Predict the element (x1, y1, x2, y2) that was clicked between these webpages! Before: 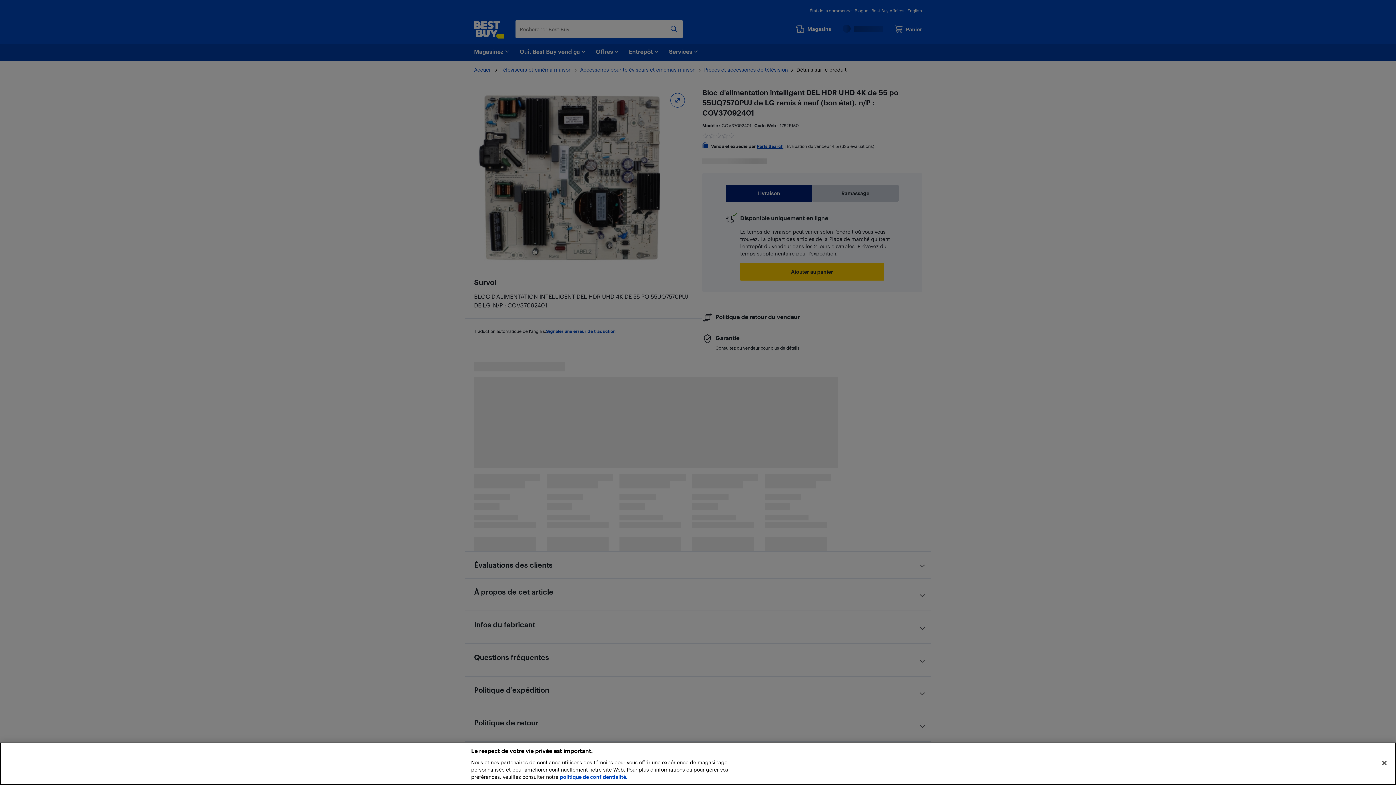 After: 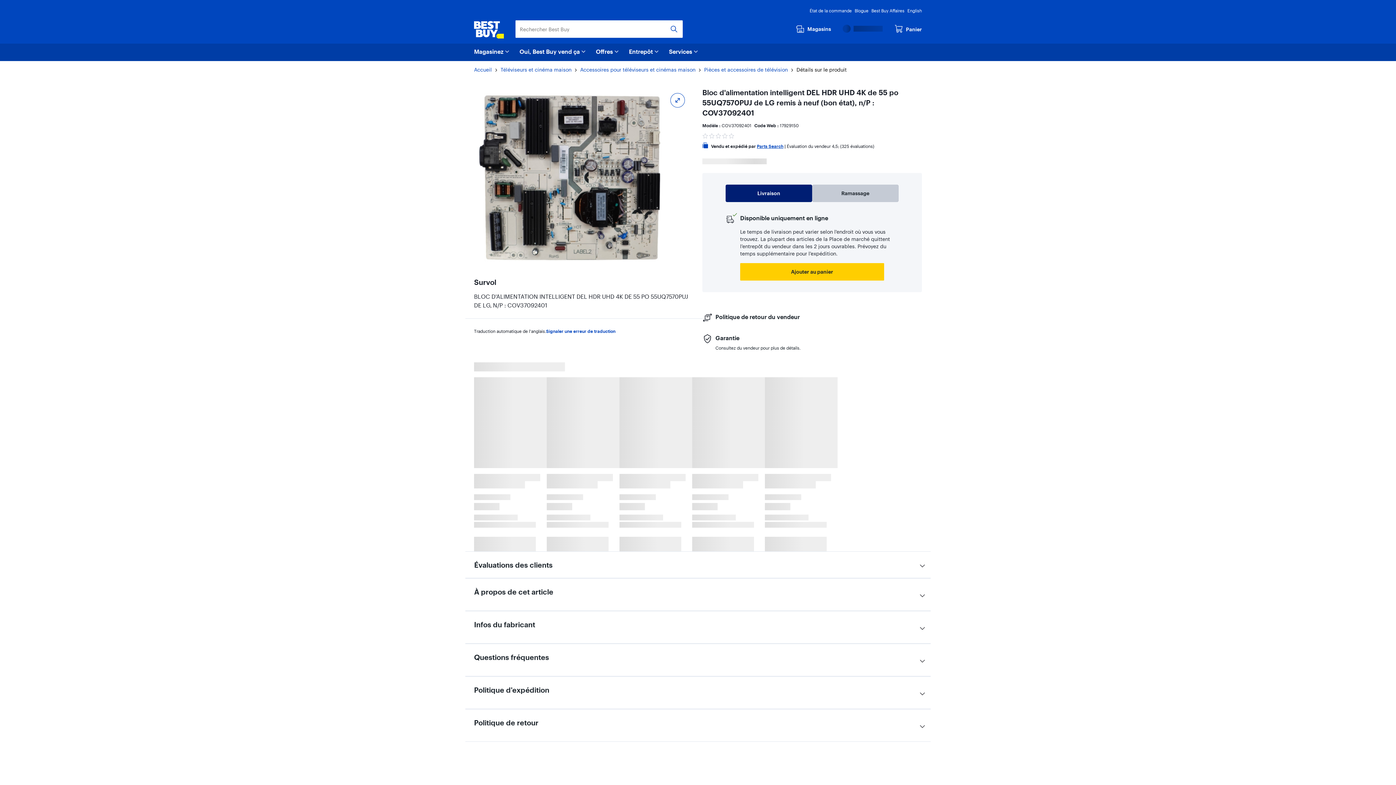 Action: bbox: (1376, 755, 1392, 771) label: Fermer